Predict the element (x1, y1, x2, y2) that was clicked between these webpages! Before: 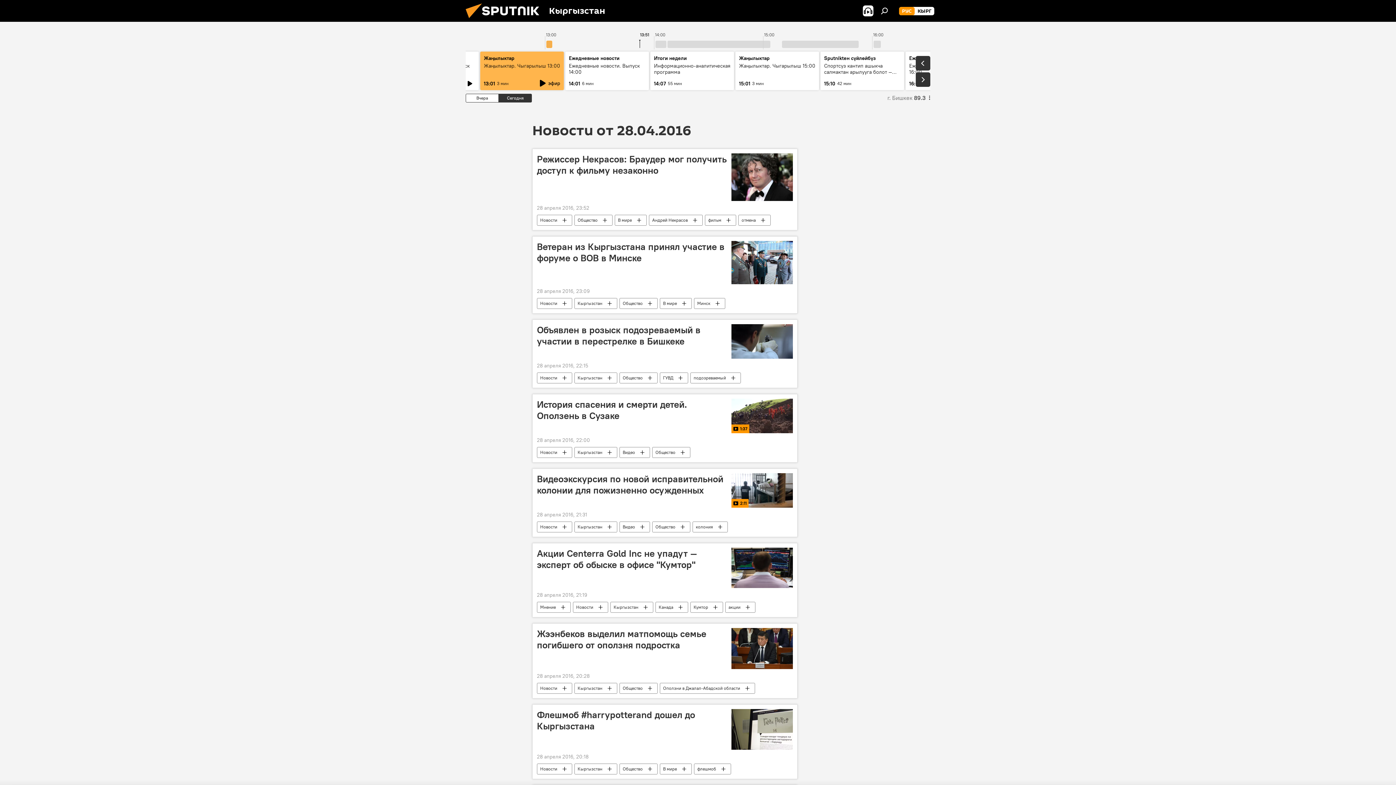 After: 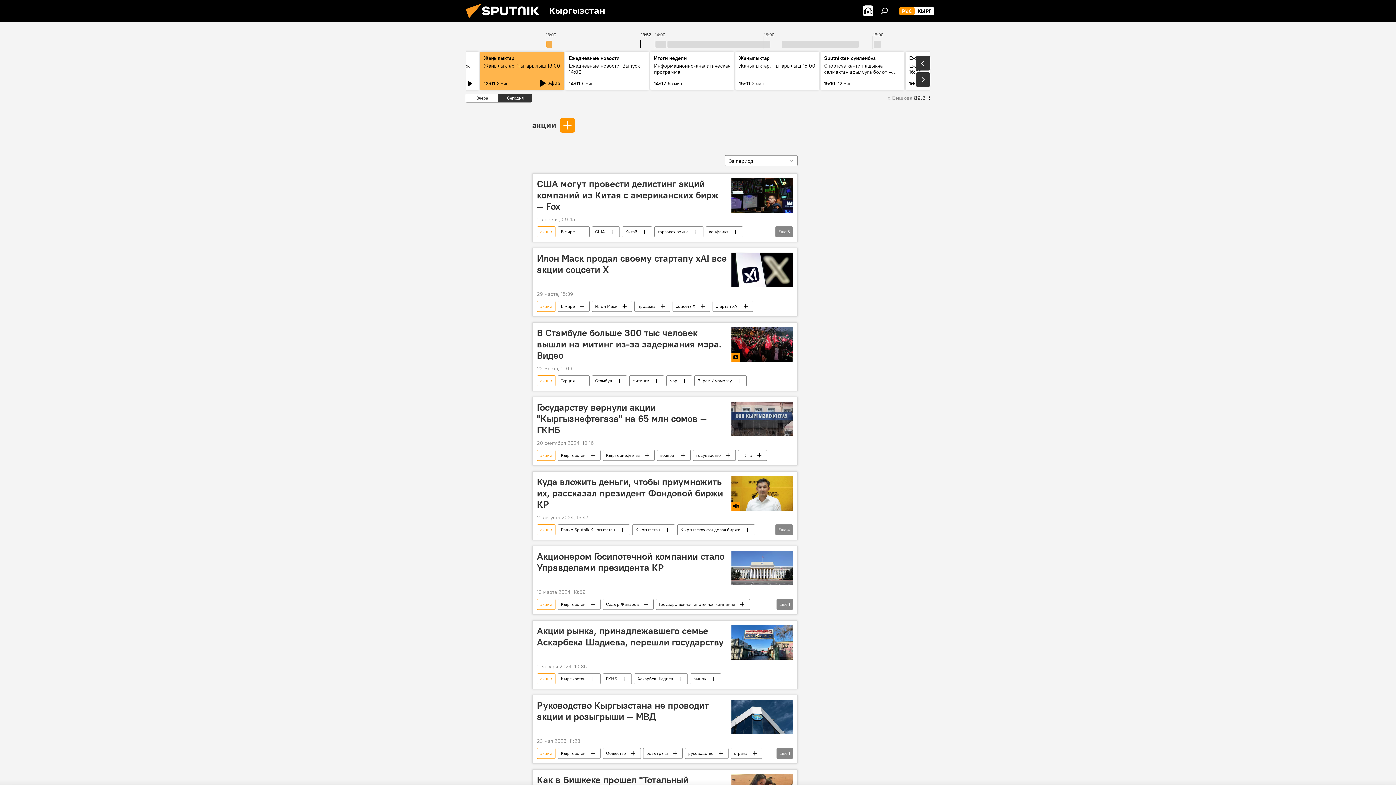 Action: bbox: (725, 602, 755, 613) label: акции